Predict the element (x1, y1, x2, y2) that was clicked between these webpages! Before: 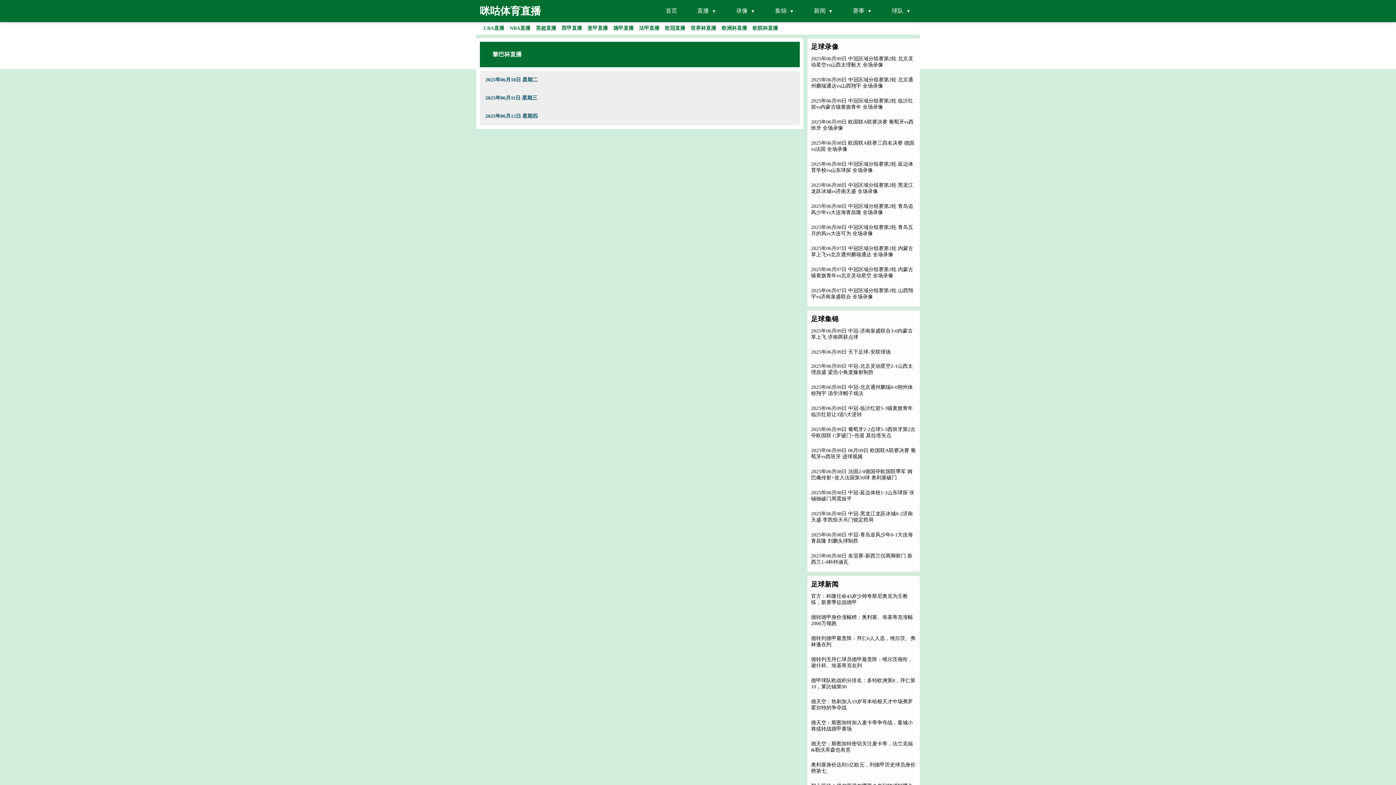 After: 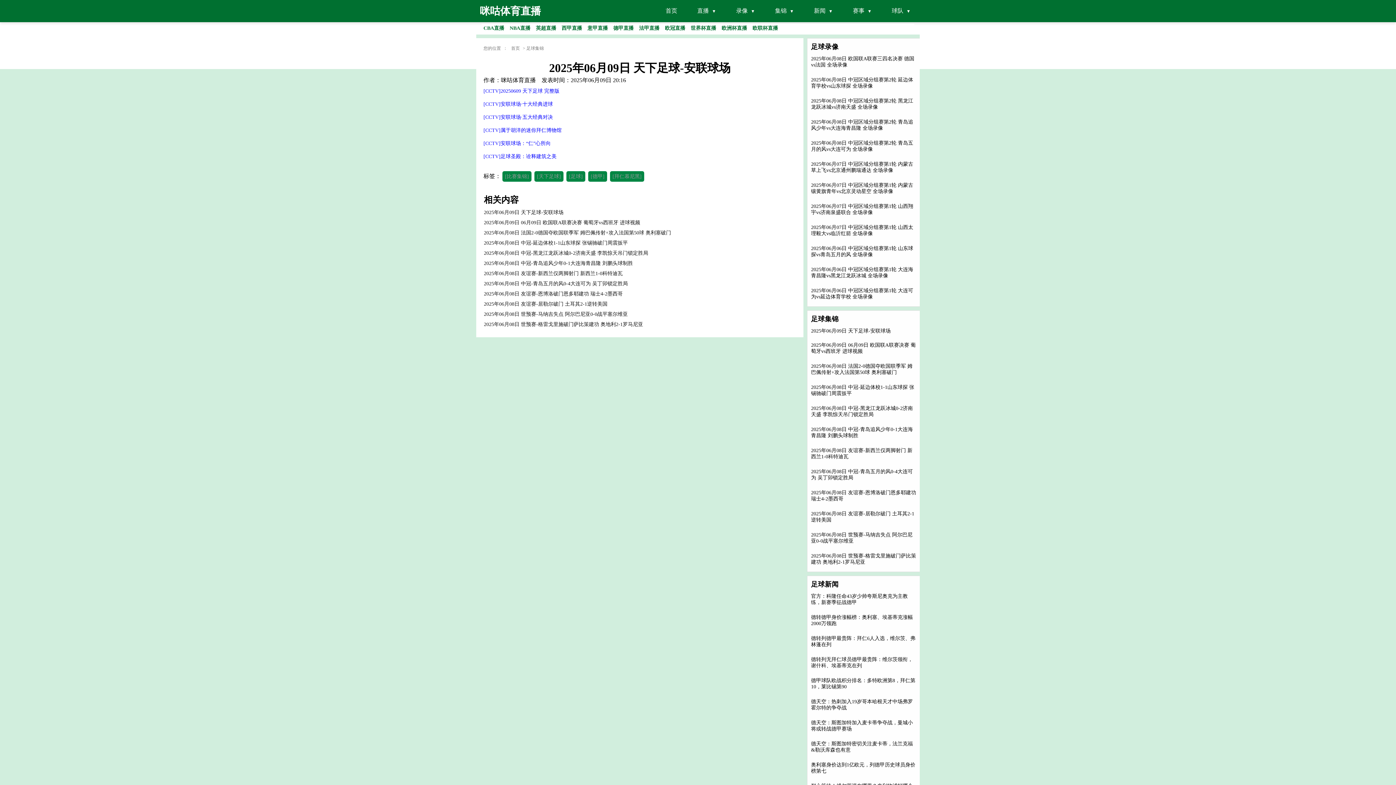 Action: label: 2025年06月09日 天下足球-安联球场 bbox: (811, 349, 890, 354)